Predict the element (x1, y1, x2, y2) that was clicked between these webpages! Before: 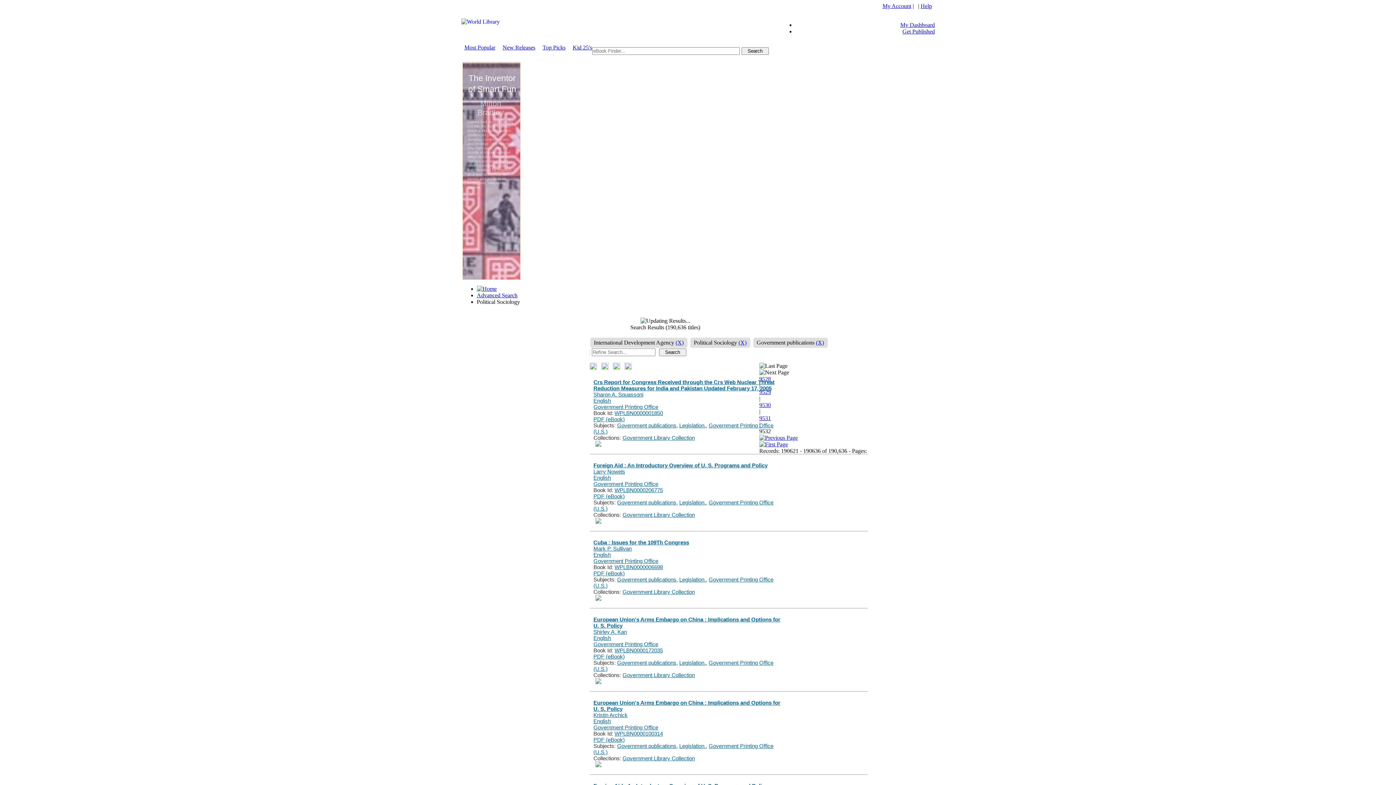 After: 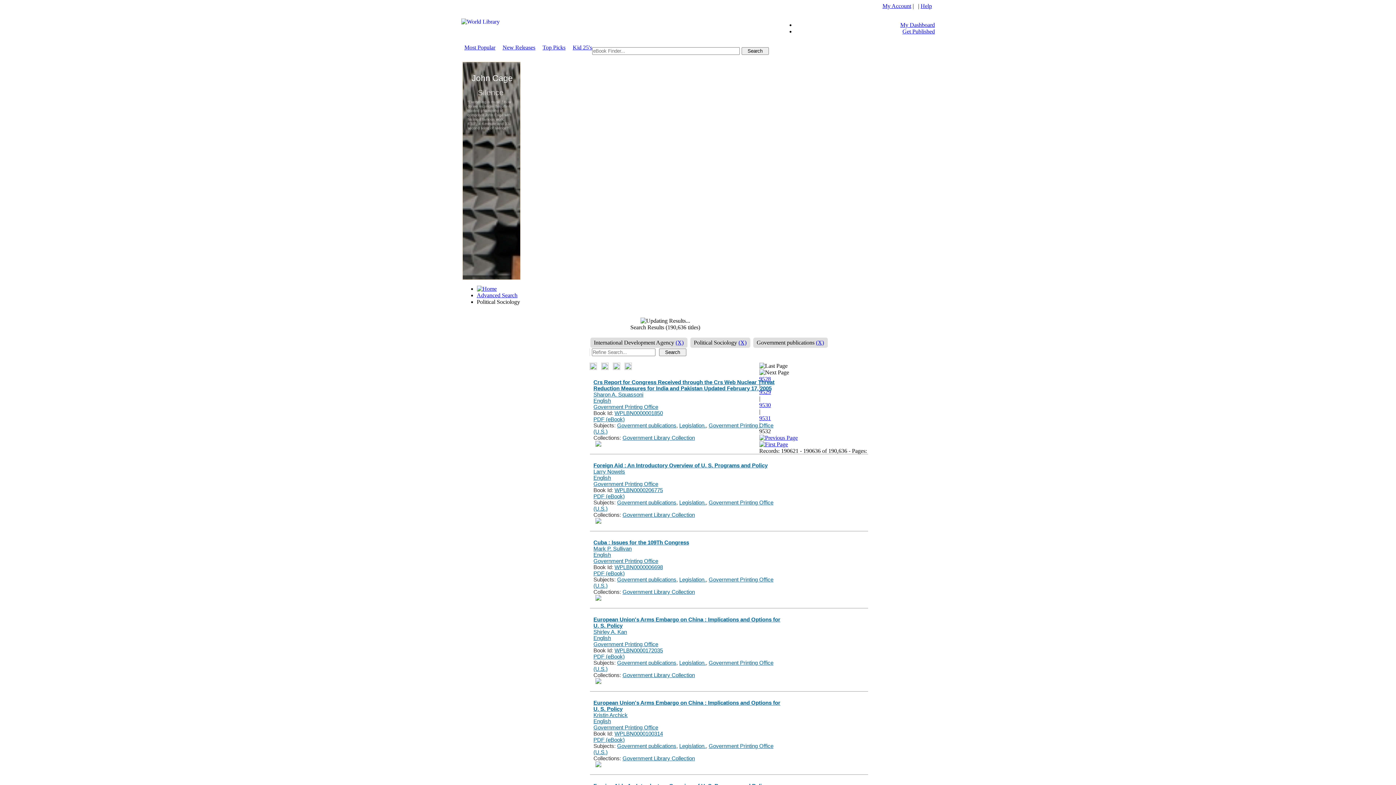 Action: bbox: (617, 576, 676, 582) label: Government publications